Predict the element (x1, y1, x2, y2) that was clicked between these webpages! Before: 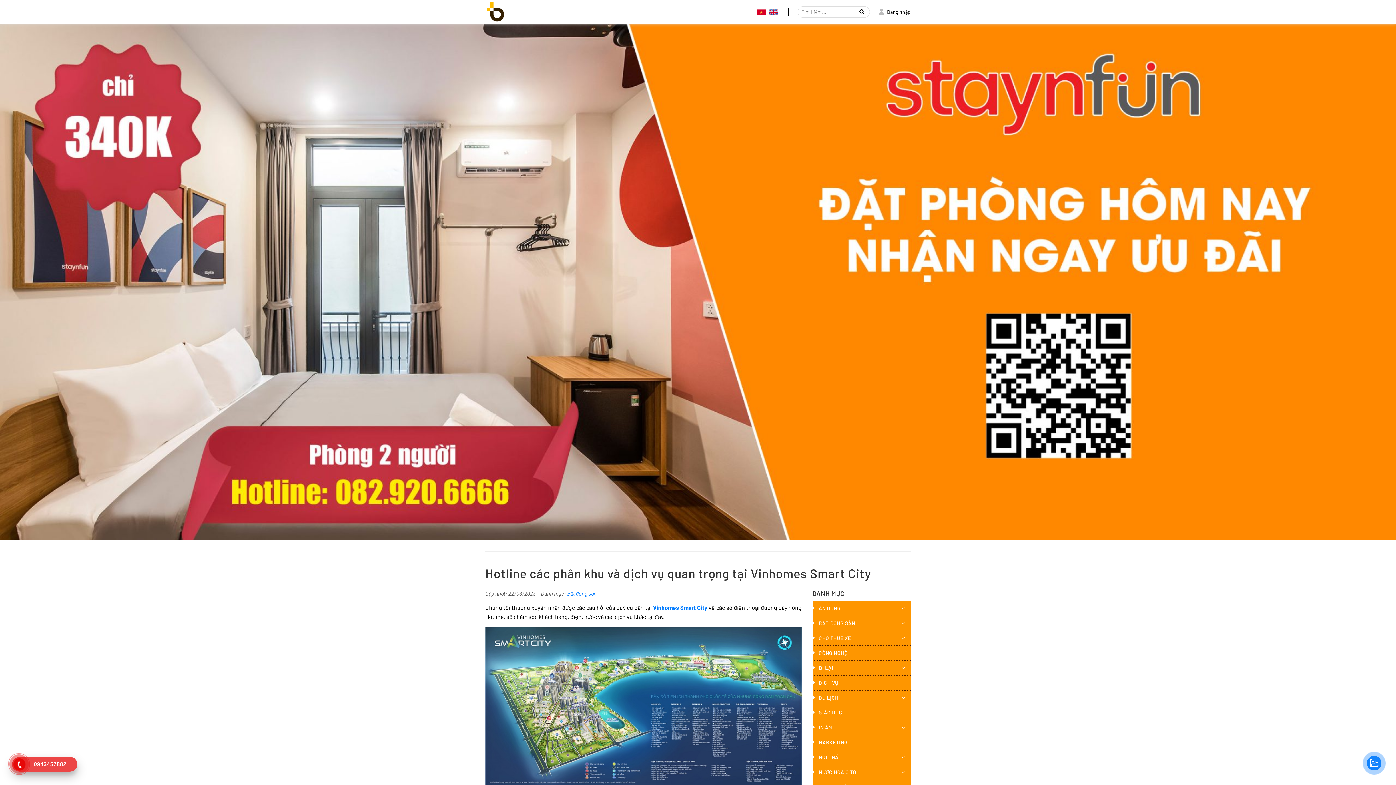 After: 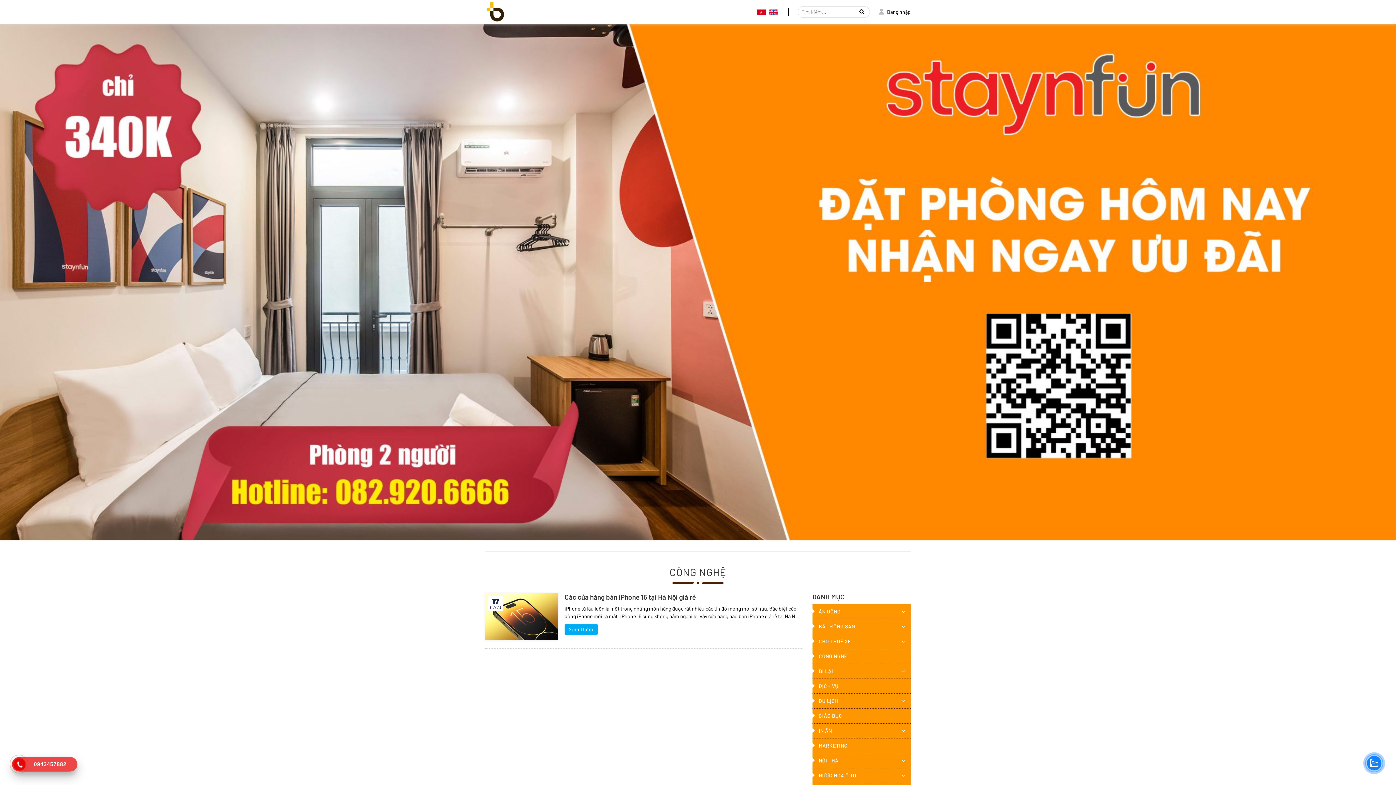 Action: label: CÔNG NGHỆ bbox: (812, 646, 910, 661)